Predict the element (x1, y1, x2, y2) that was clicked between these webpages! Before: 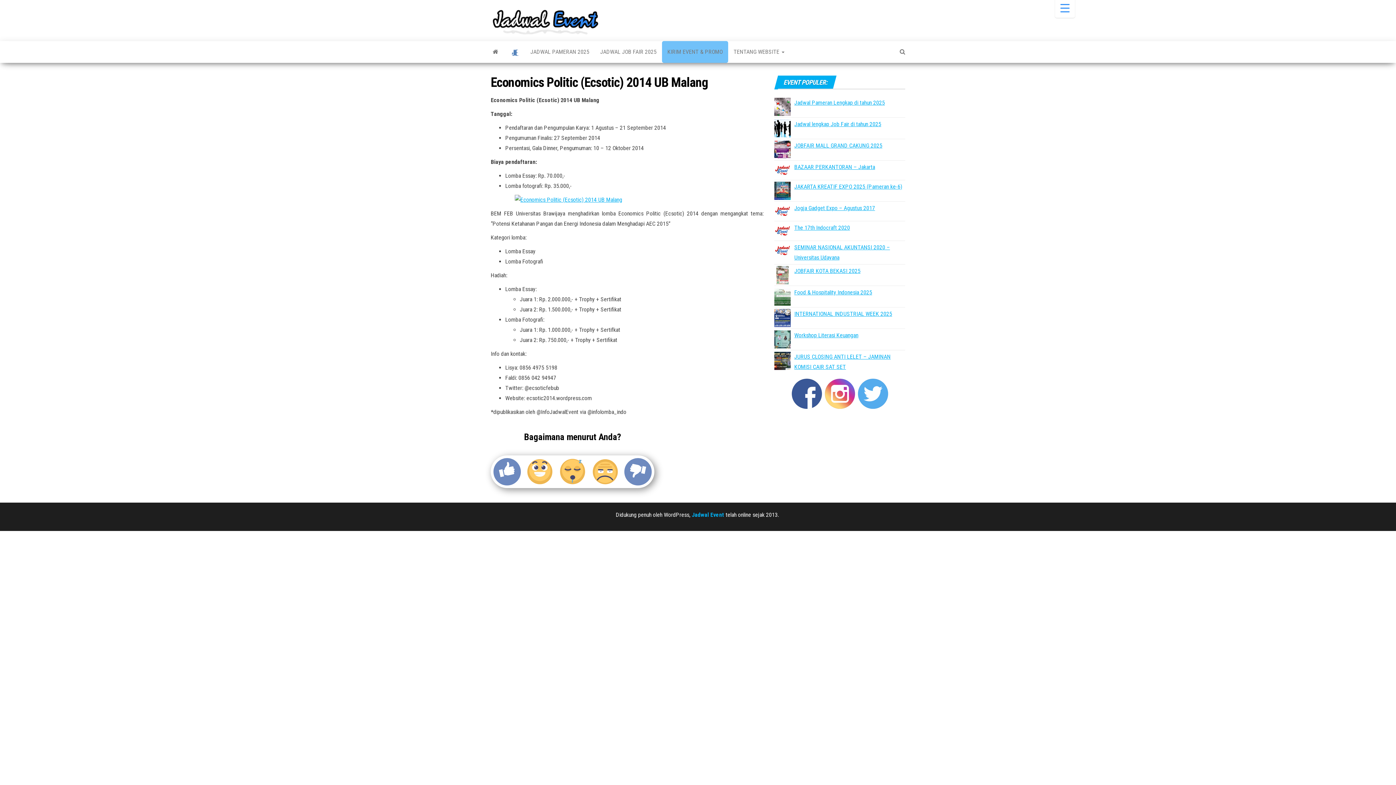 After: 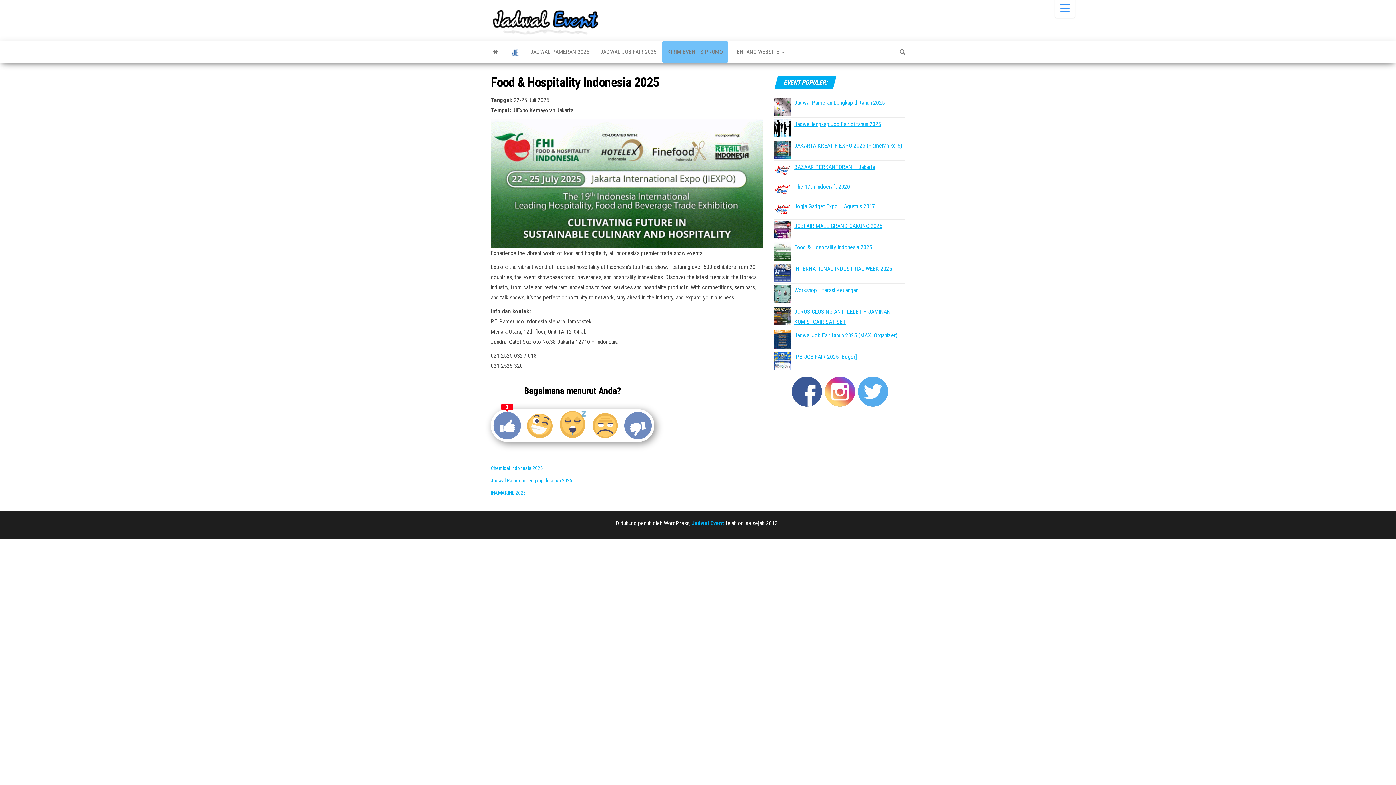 Action: bbox: (794, 289, 872, 296) label: Food & Hospitality Indonesia 2025